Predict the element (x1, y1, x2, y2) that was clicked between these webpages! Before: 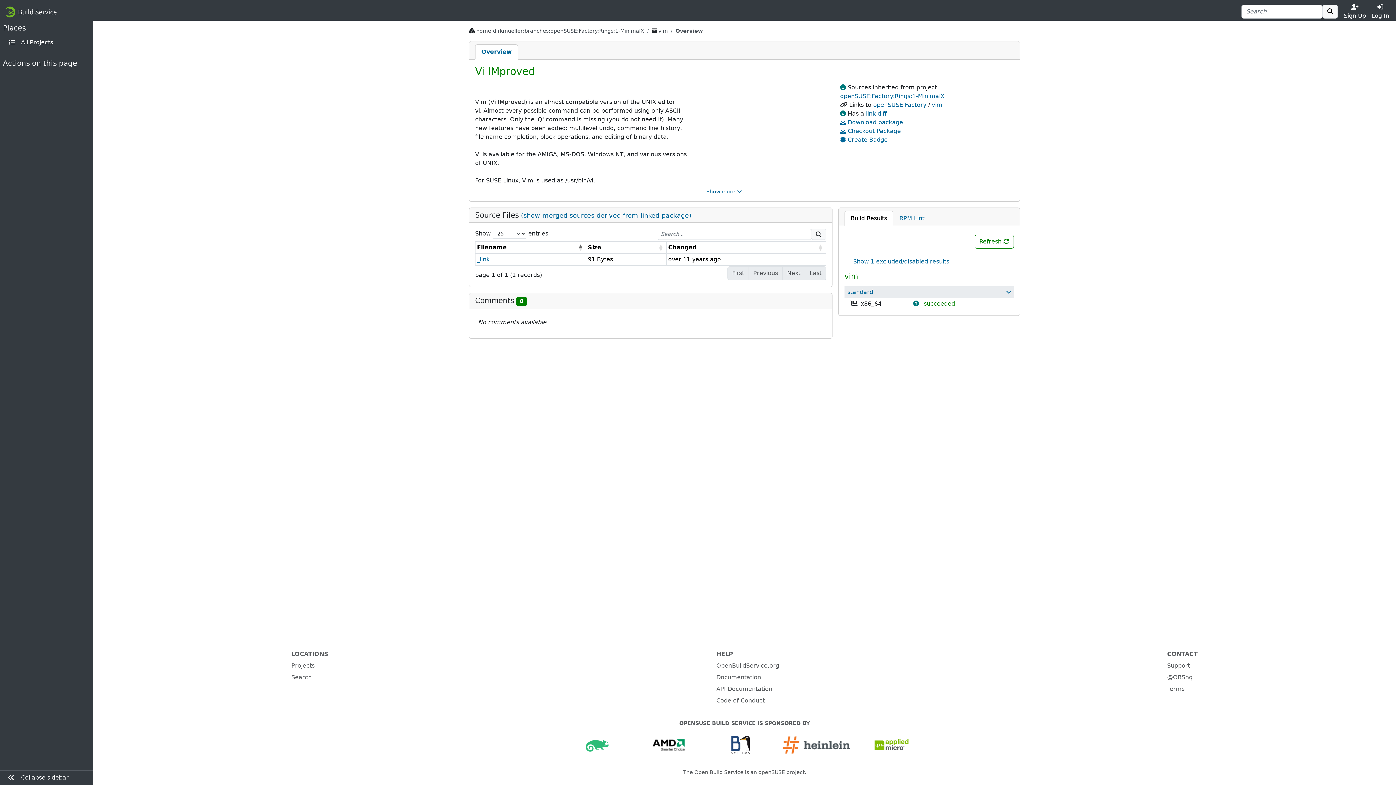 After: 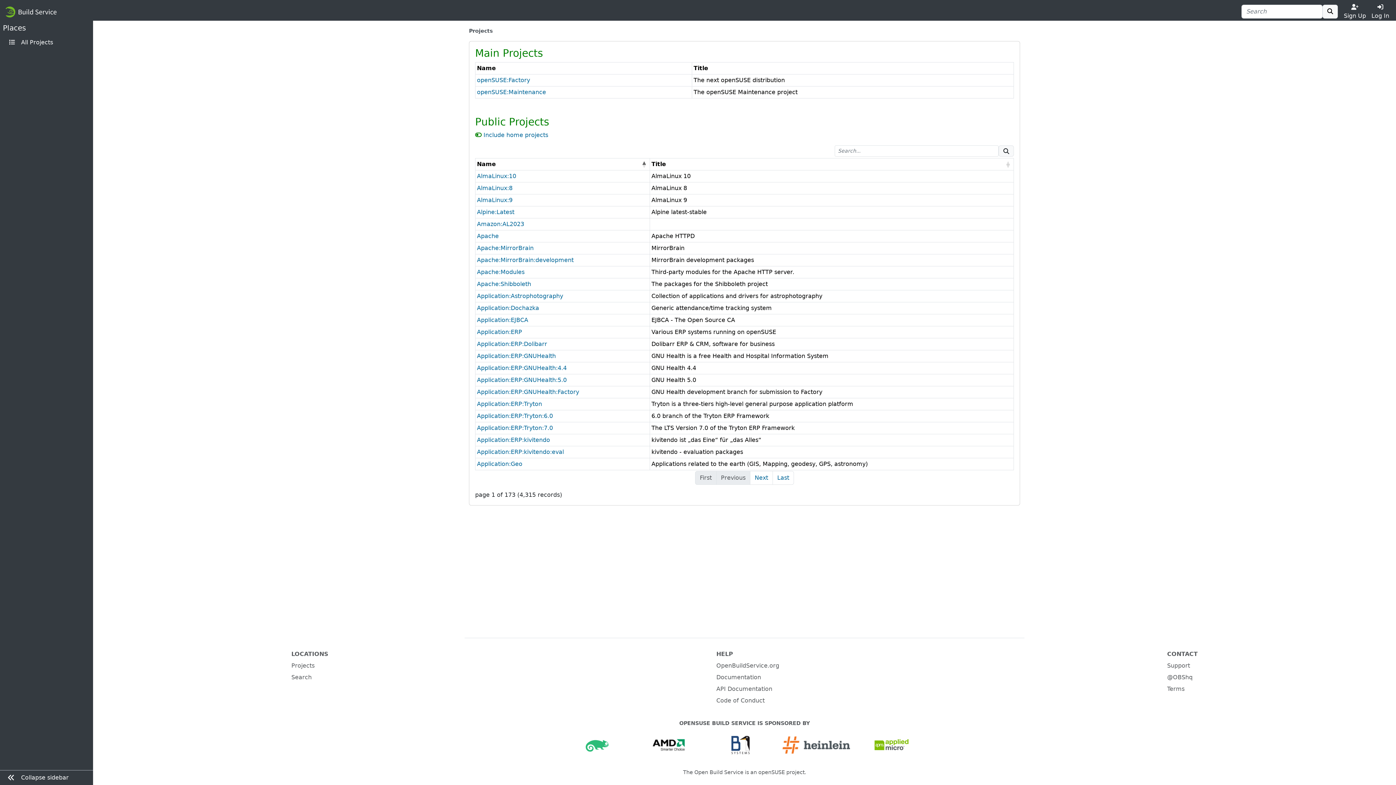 Action: label: Projects bbox: (291, 662, 314, 669)